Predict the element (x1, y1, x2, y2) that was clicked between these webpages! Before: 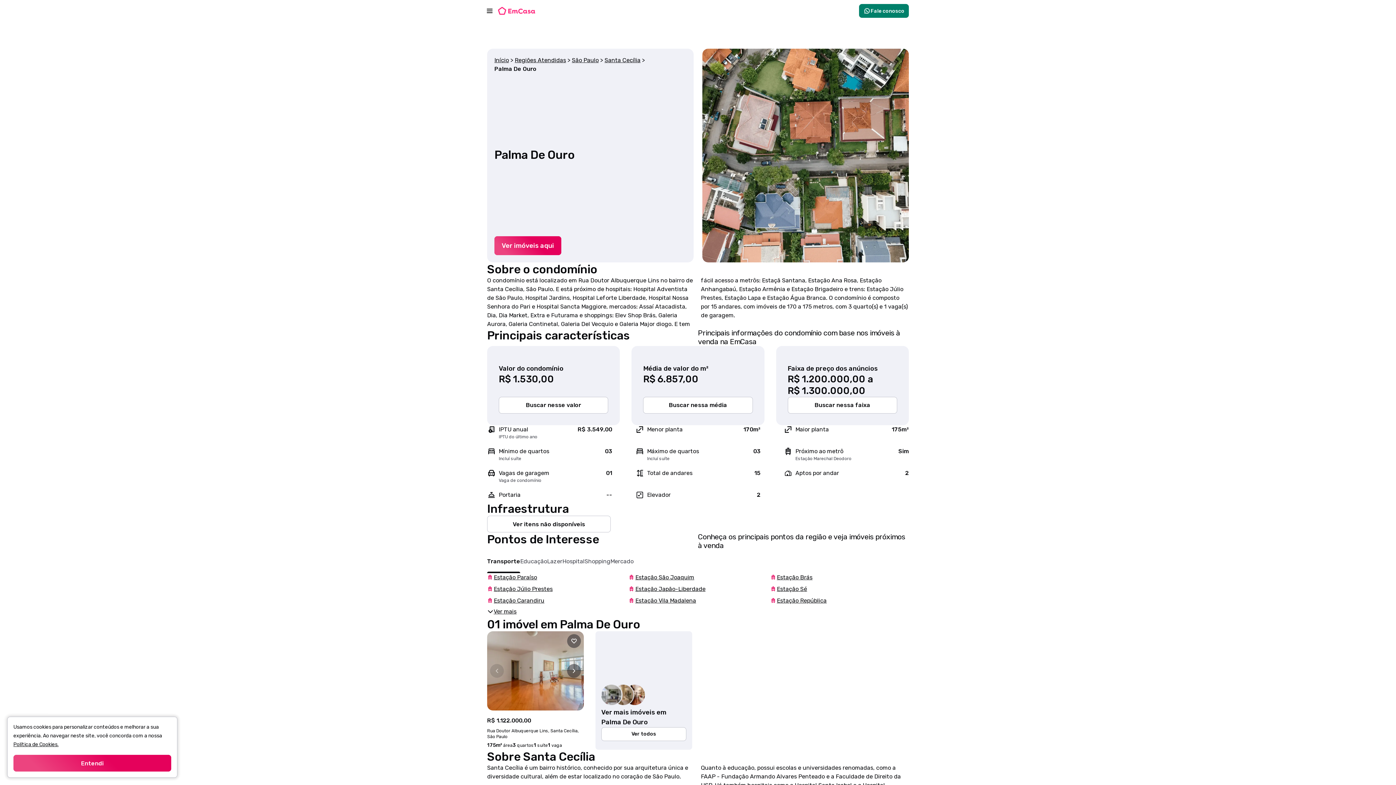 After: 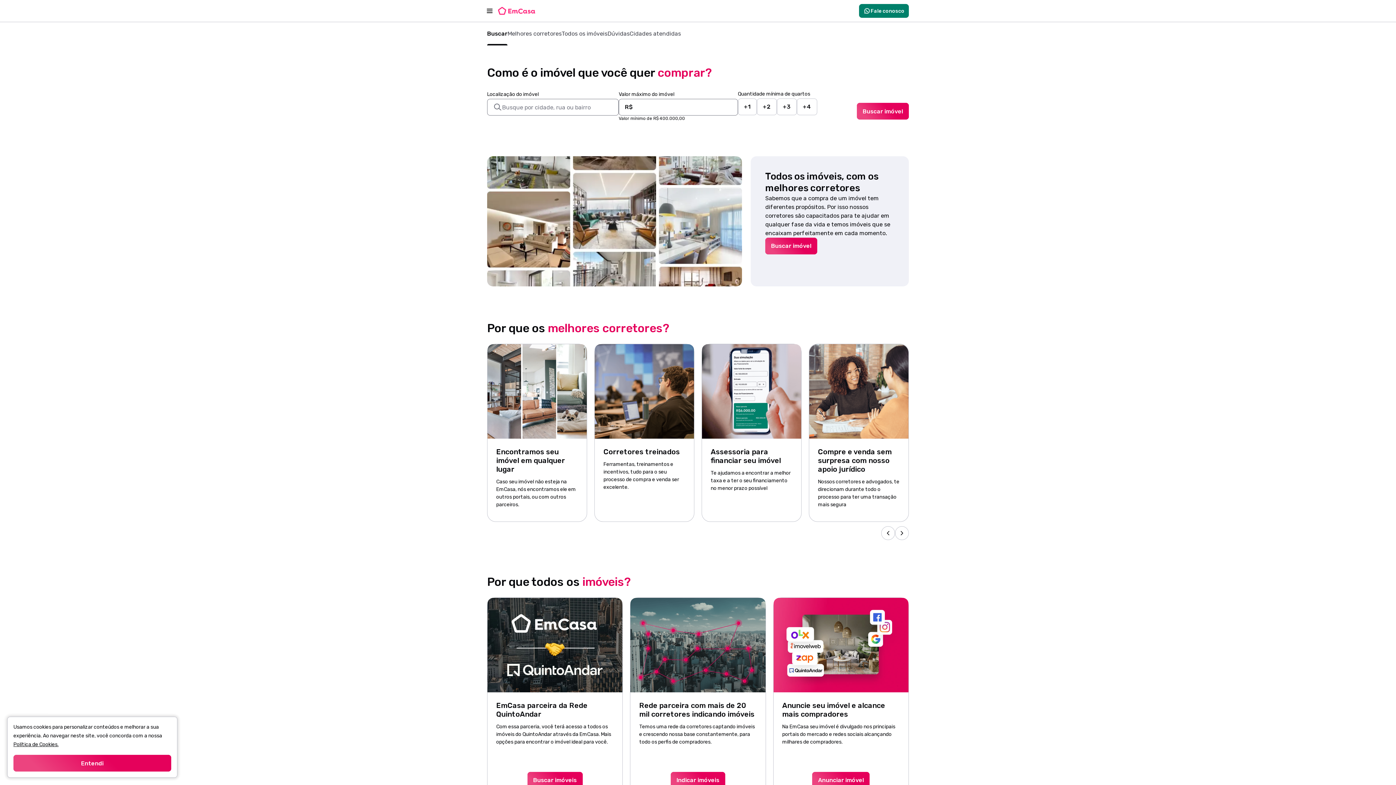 Action: bbox: (494, 56, 509, 64) label: Início